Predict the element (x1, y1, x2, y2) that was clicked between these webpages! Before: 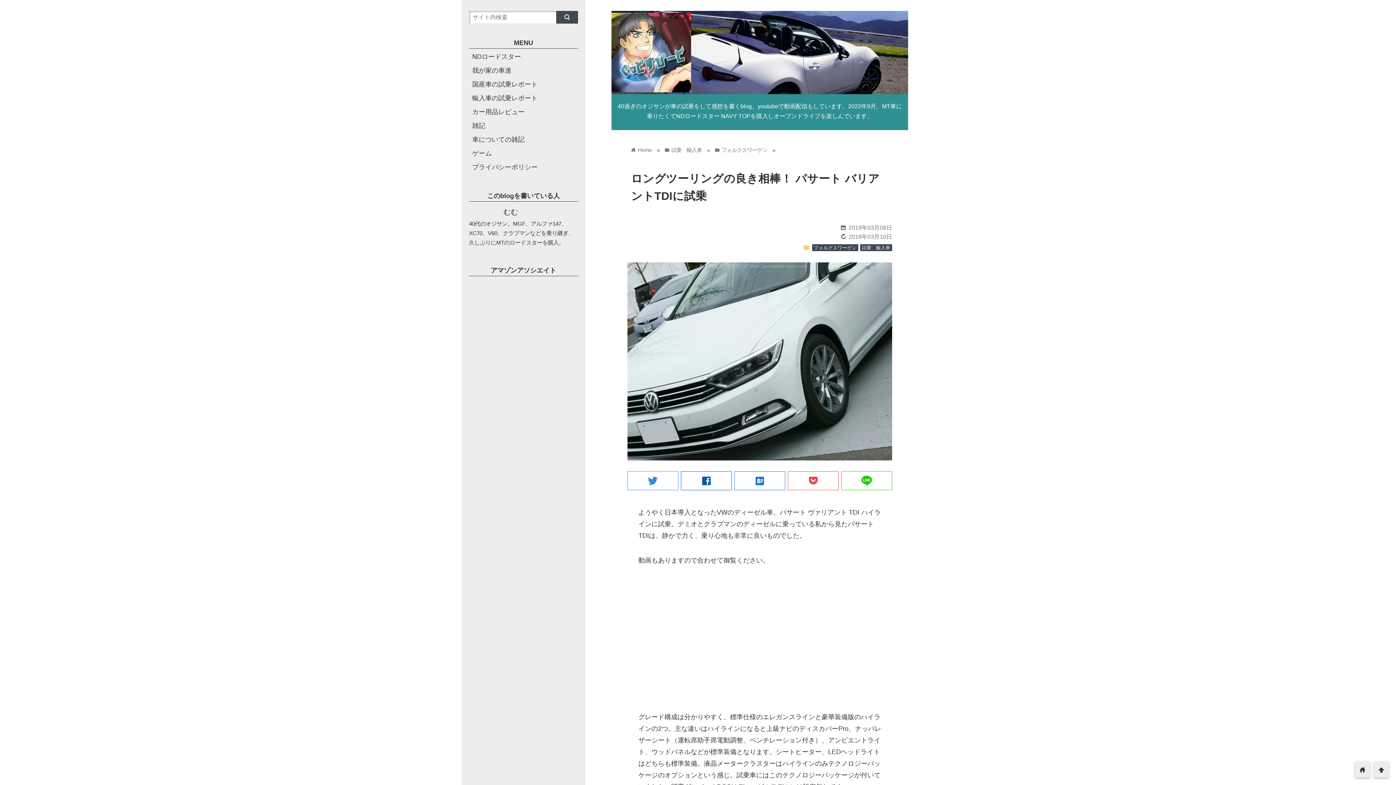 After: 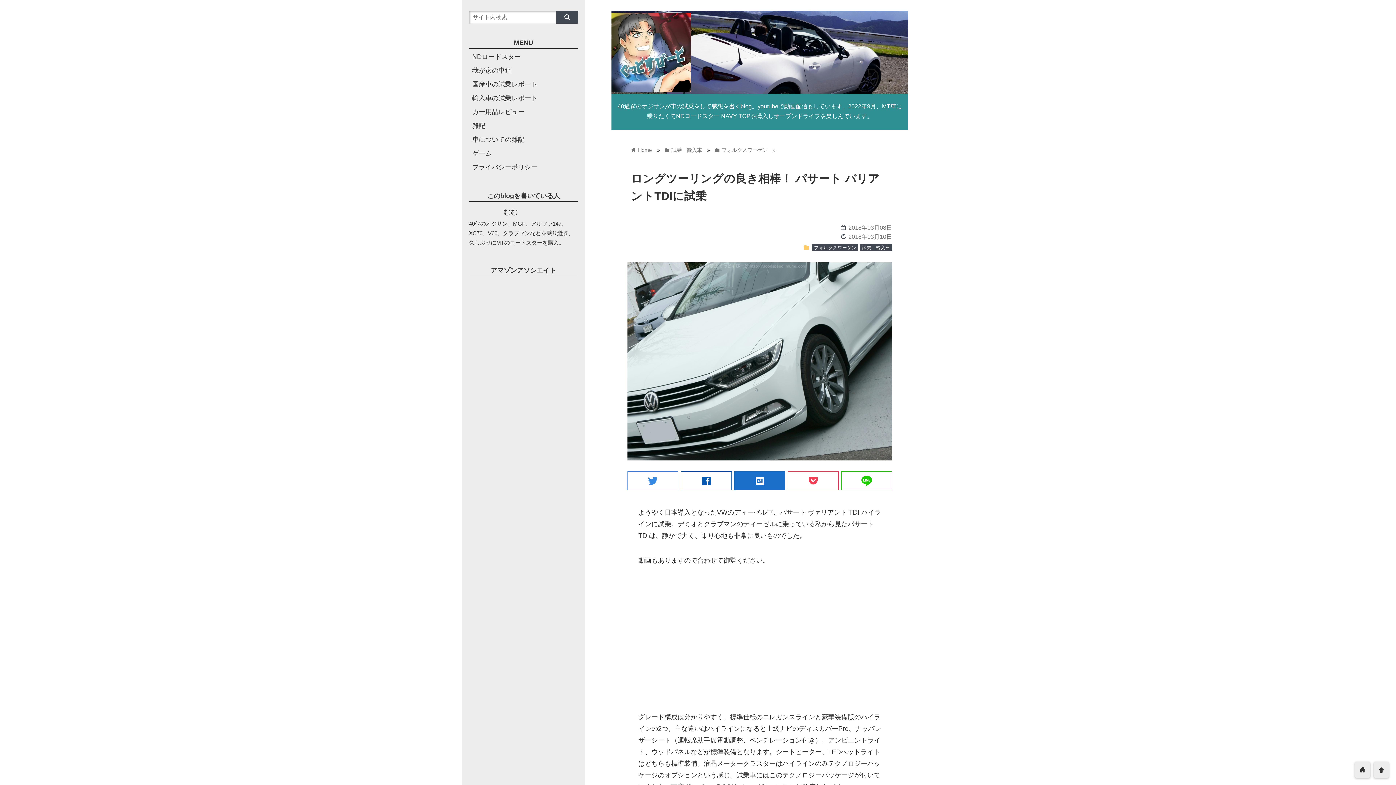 Action: bbox: (734, 472, 785, 490) label: hatenabookmark